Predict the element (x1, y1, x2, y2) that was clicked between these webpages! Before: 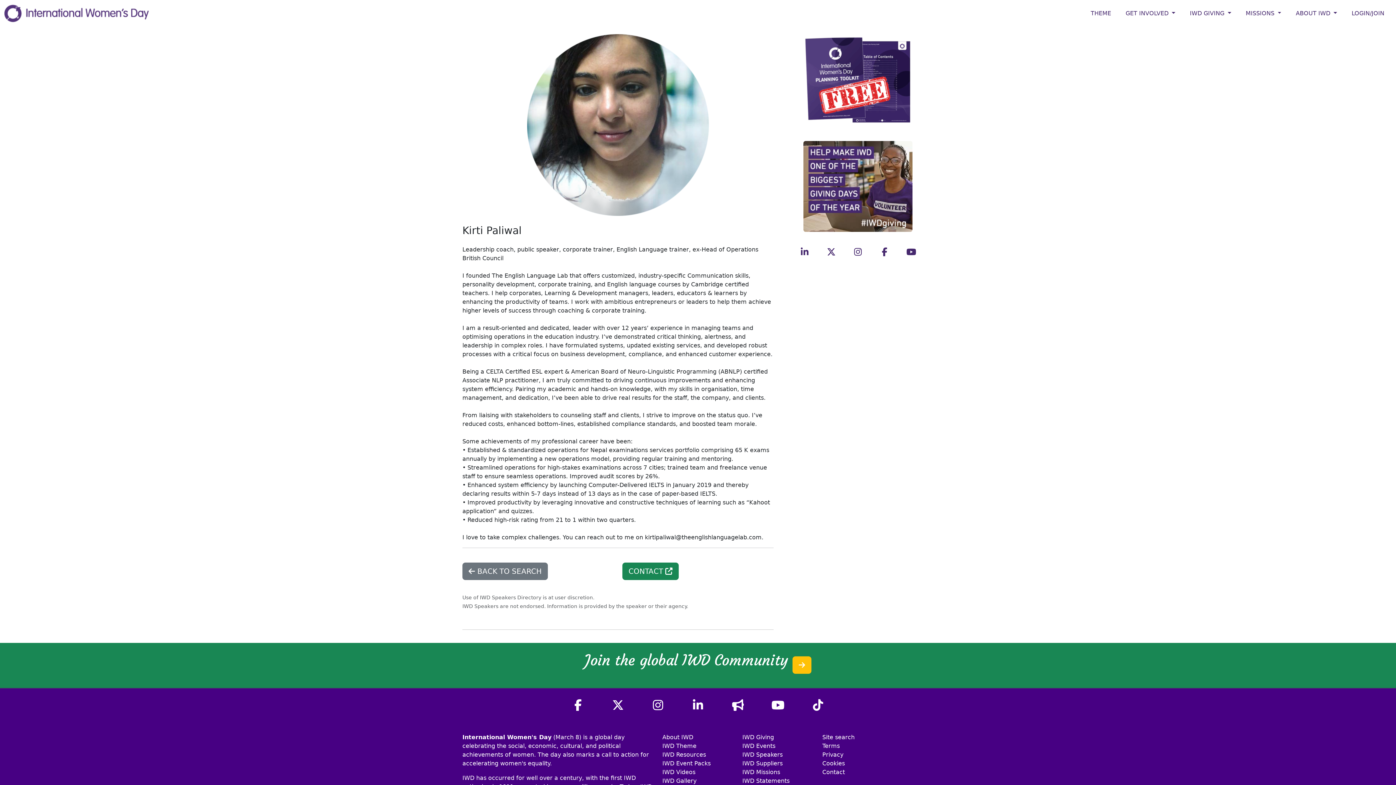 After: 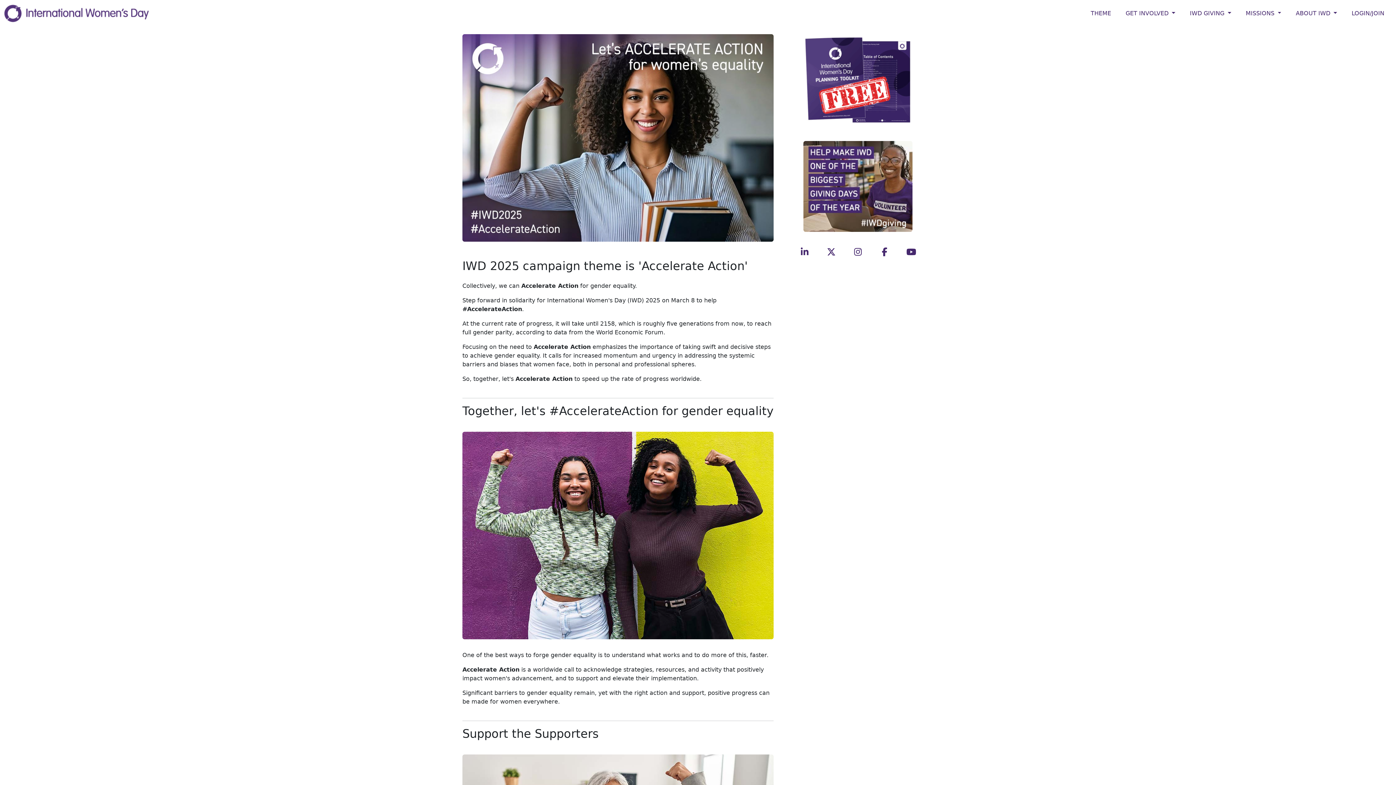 Action: bbox: (1088, 6, 1114, 20) label: THEME